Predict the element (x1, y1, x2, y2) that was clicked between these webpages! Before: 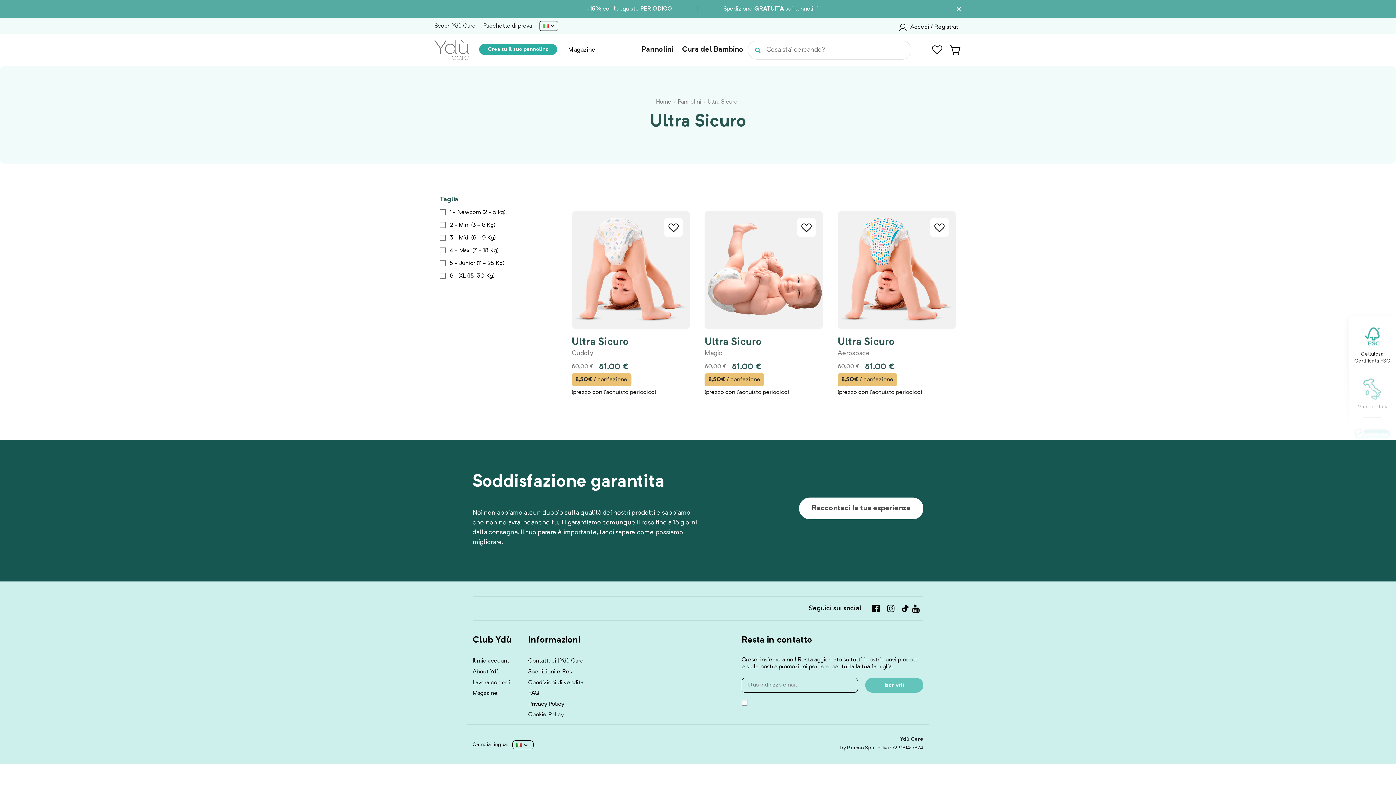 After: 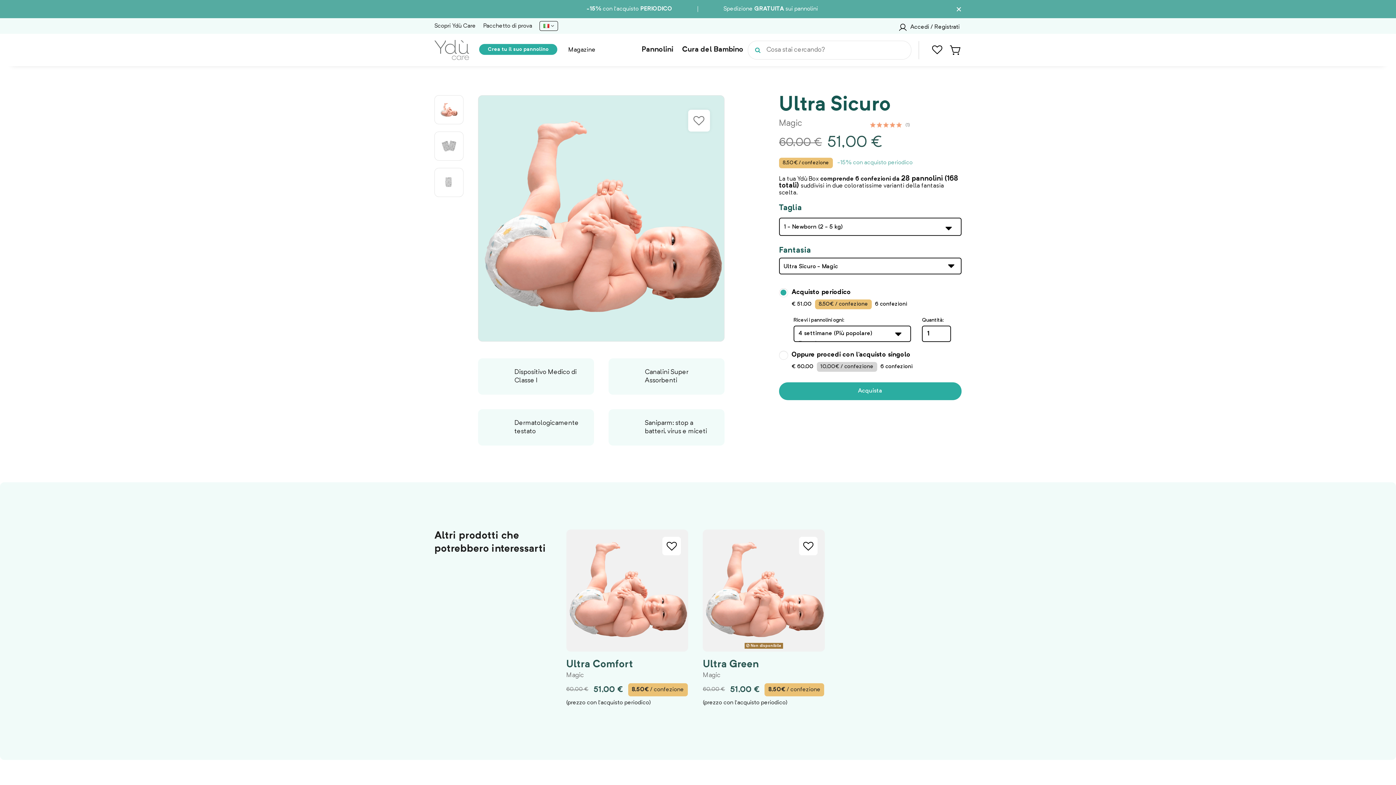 Action: bbox: (704, 336, 823, 349) label: Ultra Sicuro